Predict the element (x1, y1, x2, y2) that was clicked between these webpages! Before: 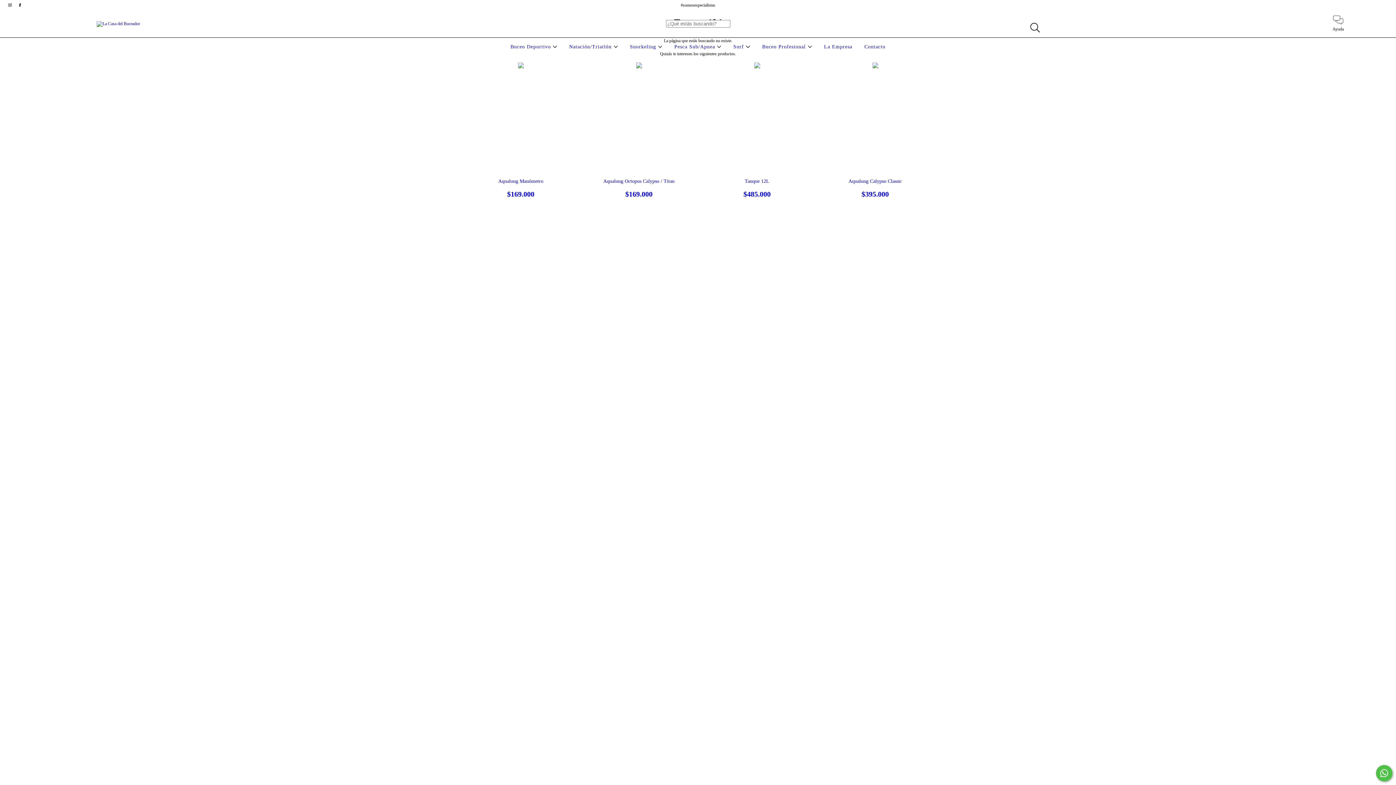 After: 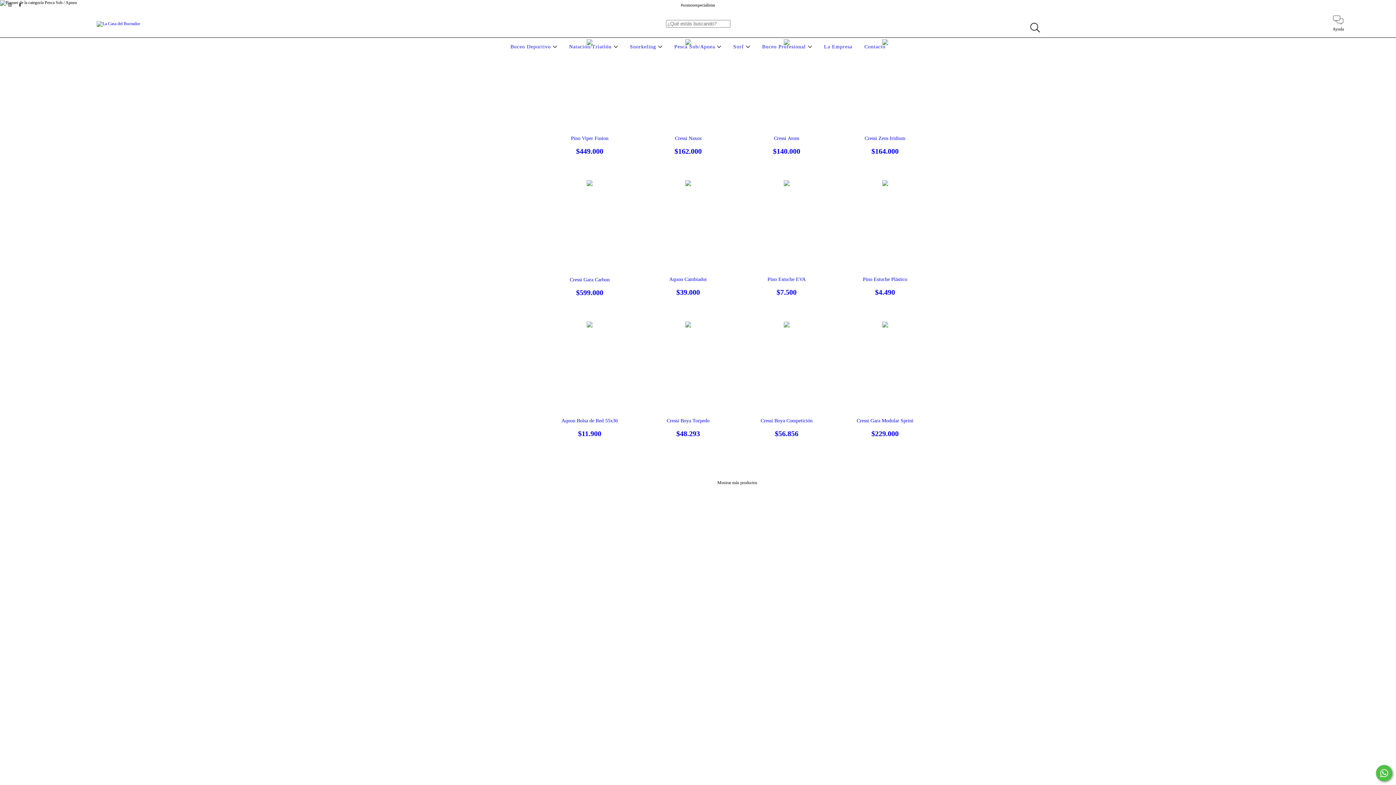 Action: label: Pesca Sub/Apnea  bbox: (672, 44, 723, 49)